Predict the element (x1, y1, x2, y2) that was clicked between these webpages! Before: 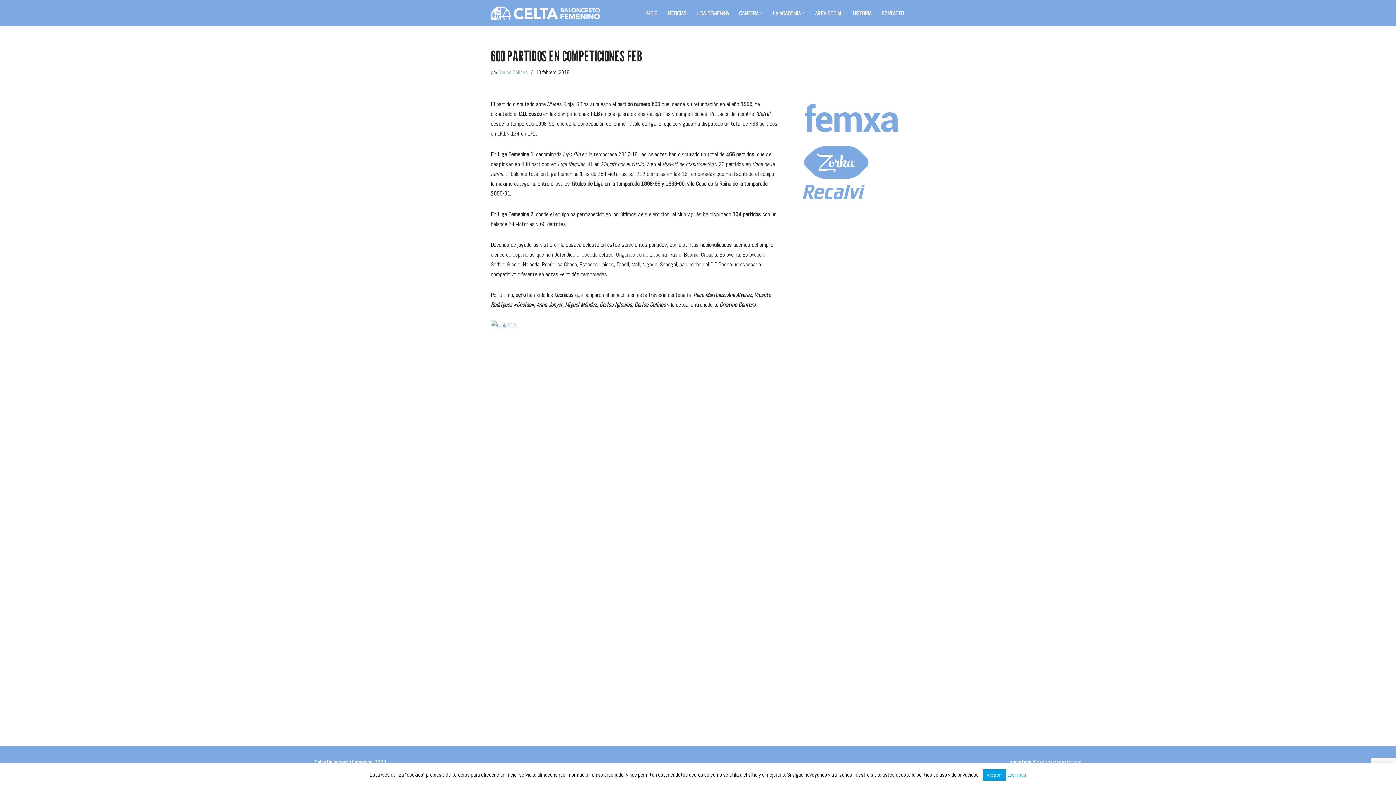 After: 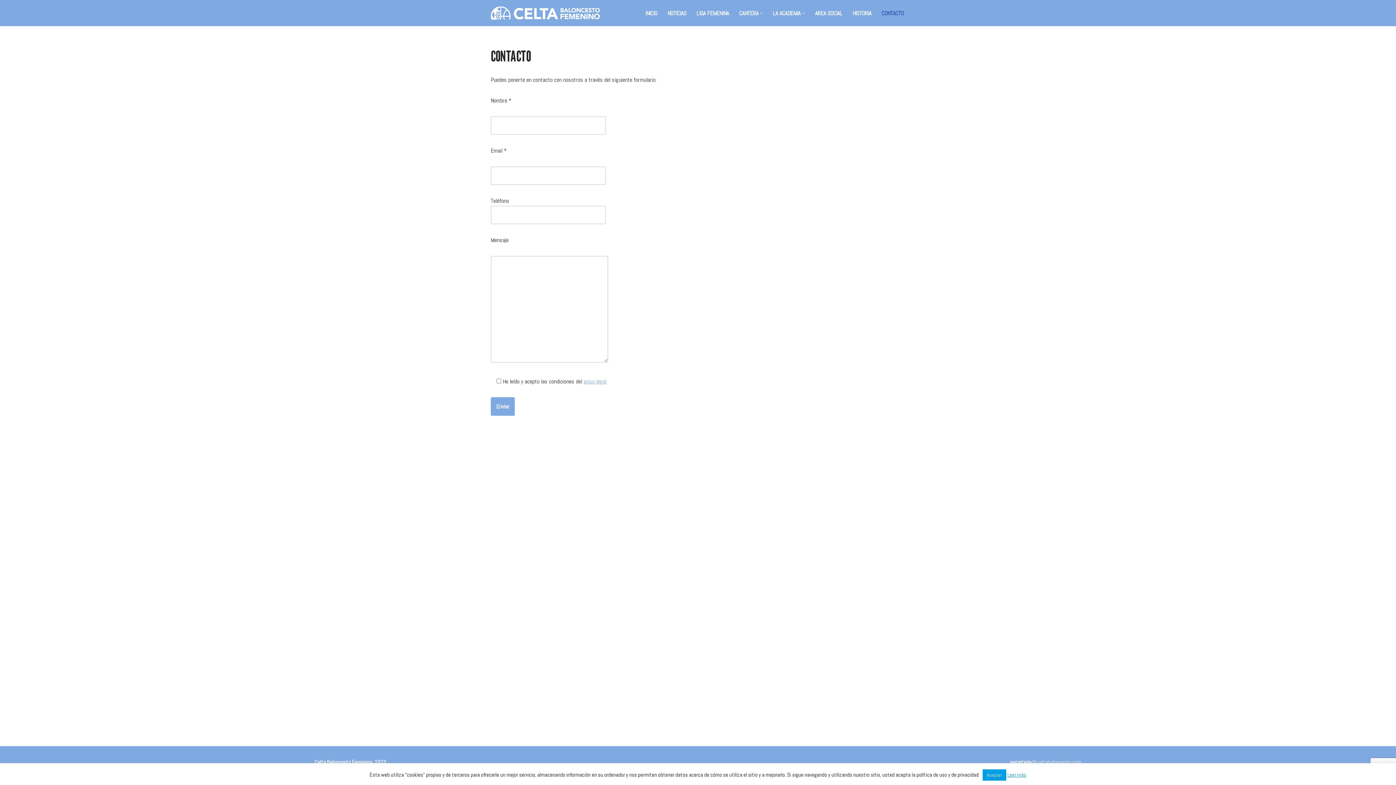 Action: bbox: (881, 8, 904, 17) label: CONTACTO